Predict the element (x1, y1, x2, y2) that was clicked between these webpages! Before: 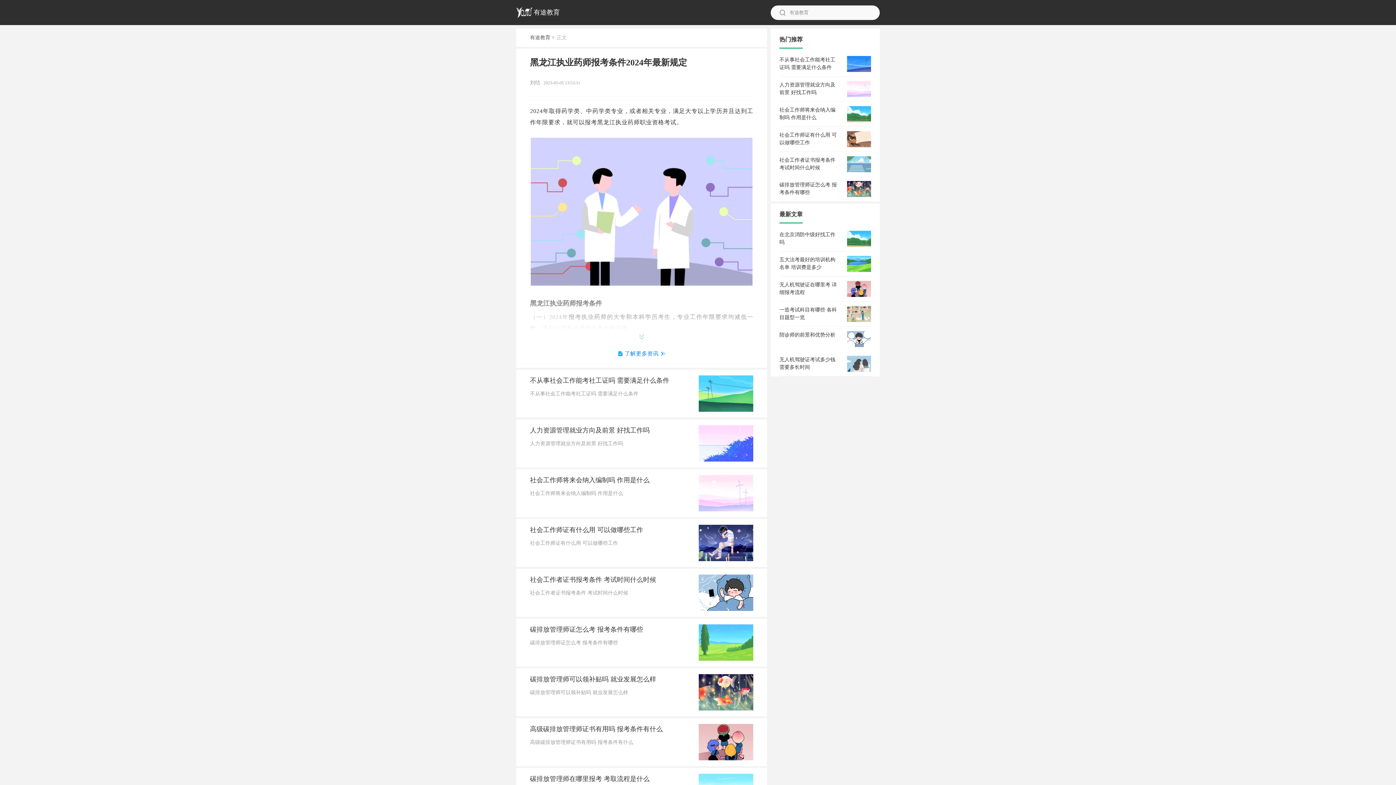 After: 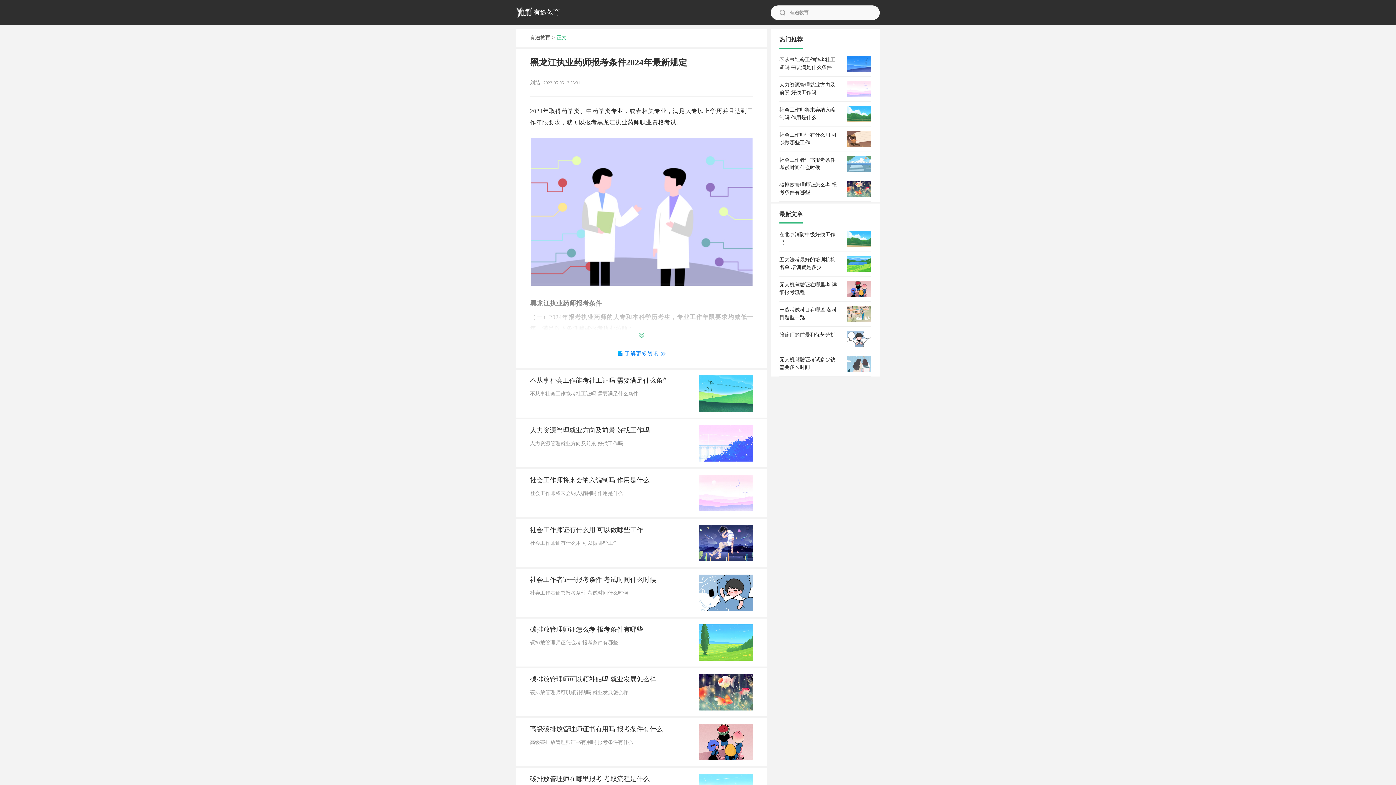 Action: bbox: (556, 34, 568, 40) label: 正文